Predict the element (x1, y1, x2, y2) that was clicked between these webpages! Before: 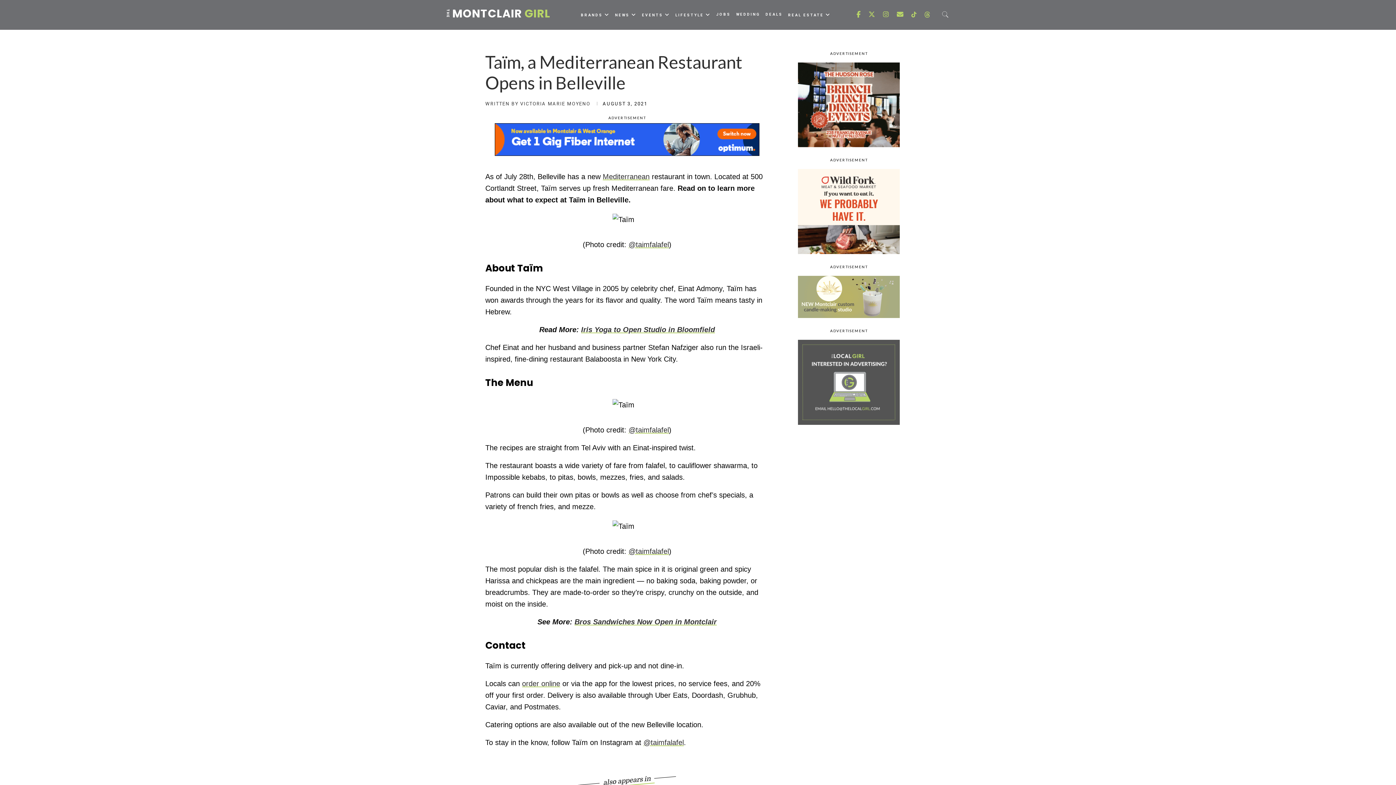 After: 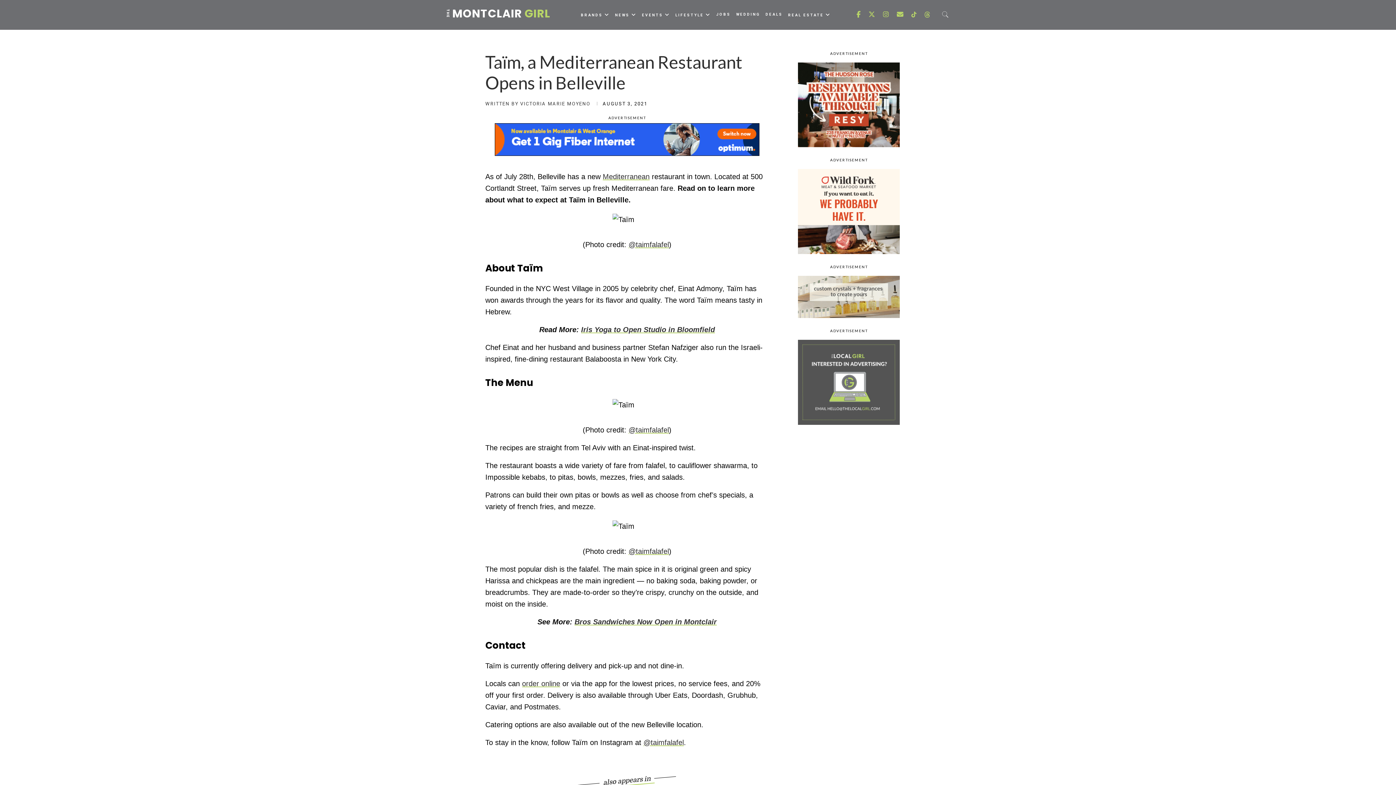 Action: bbox: (854, 0, 862, 29)